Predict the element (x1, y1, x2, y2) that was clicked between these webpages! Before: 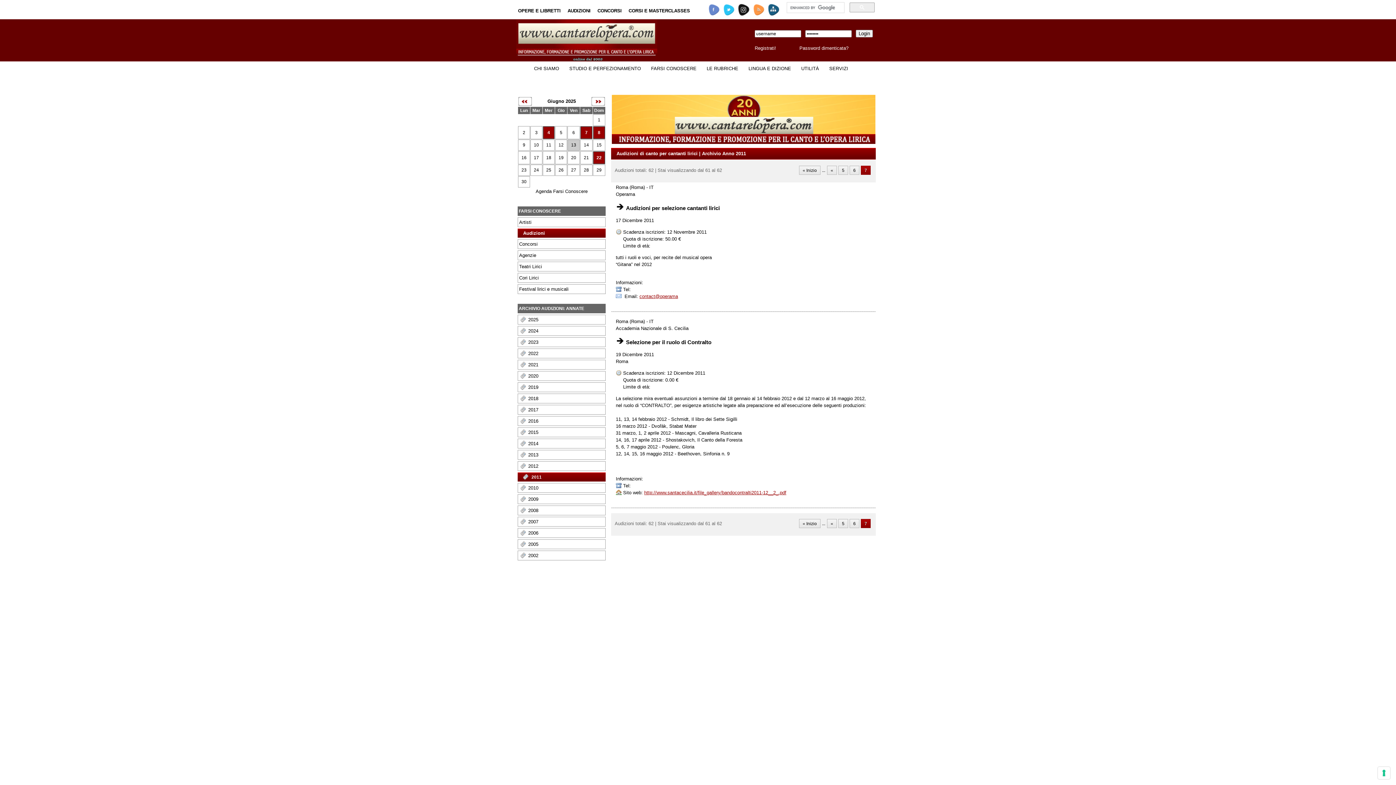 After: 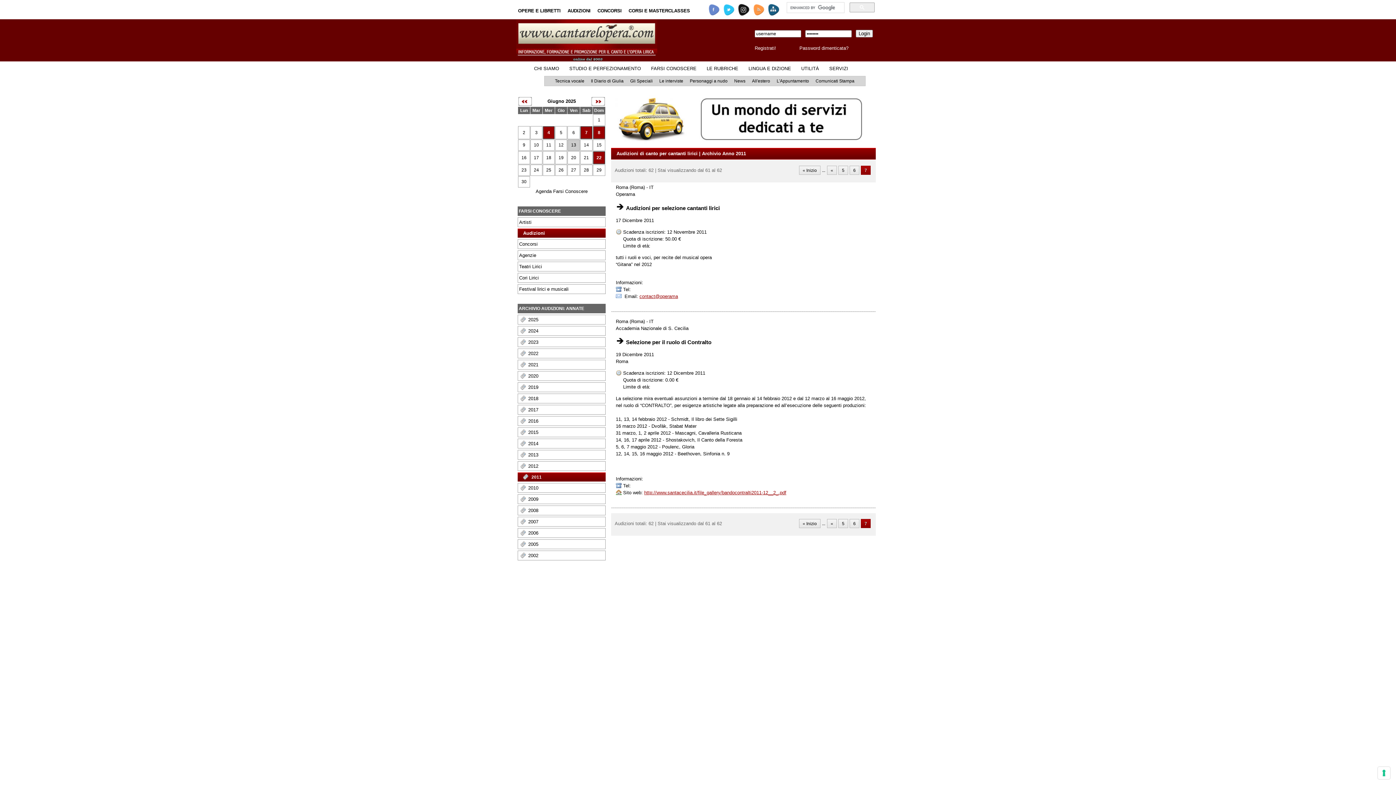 Action: bbox: (703, 61, 741, 75) label: LE RUBRICHE